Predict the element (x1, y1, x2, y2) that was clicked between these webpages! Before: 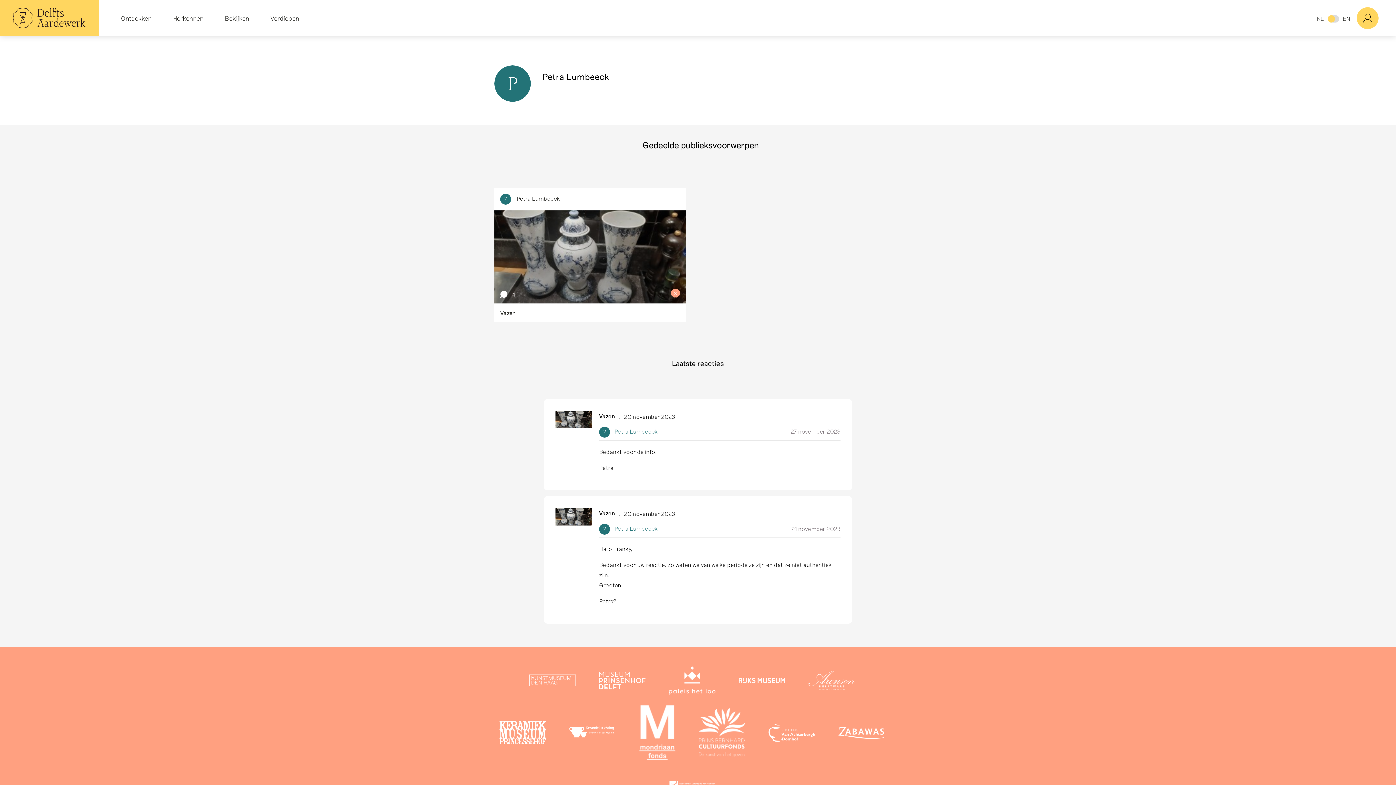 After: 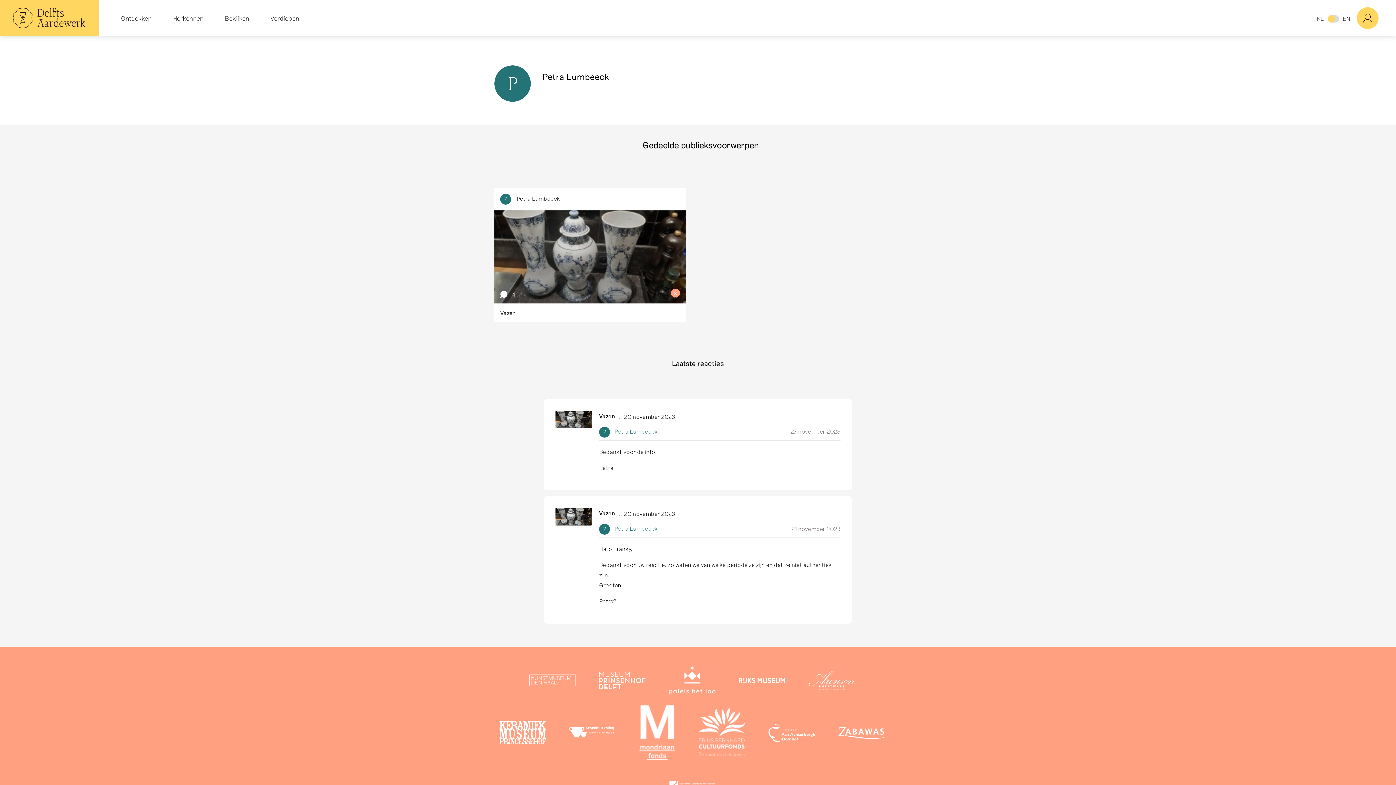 Action: label: P  bbox: (500, 194, 516, 201)